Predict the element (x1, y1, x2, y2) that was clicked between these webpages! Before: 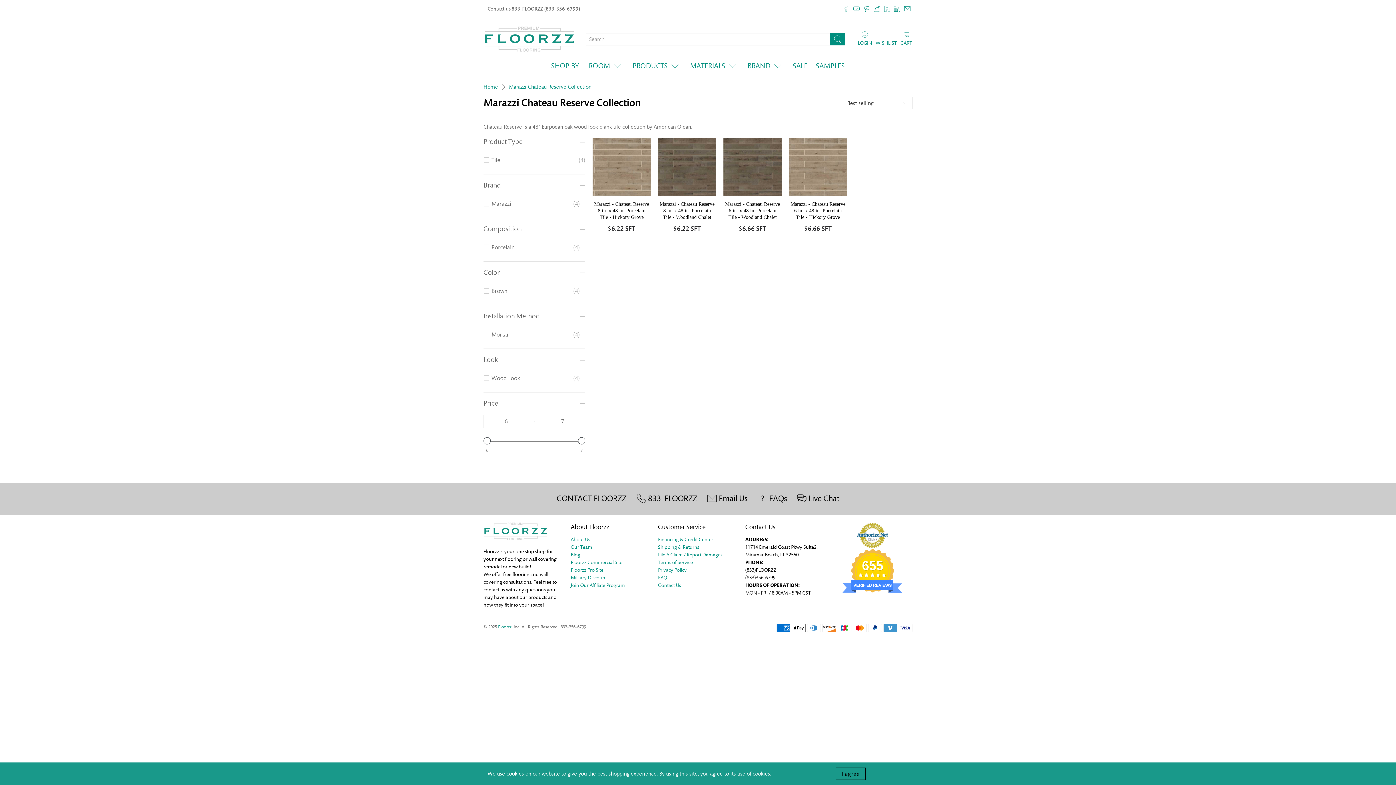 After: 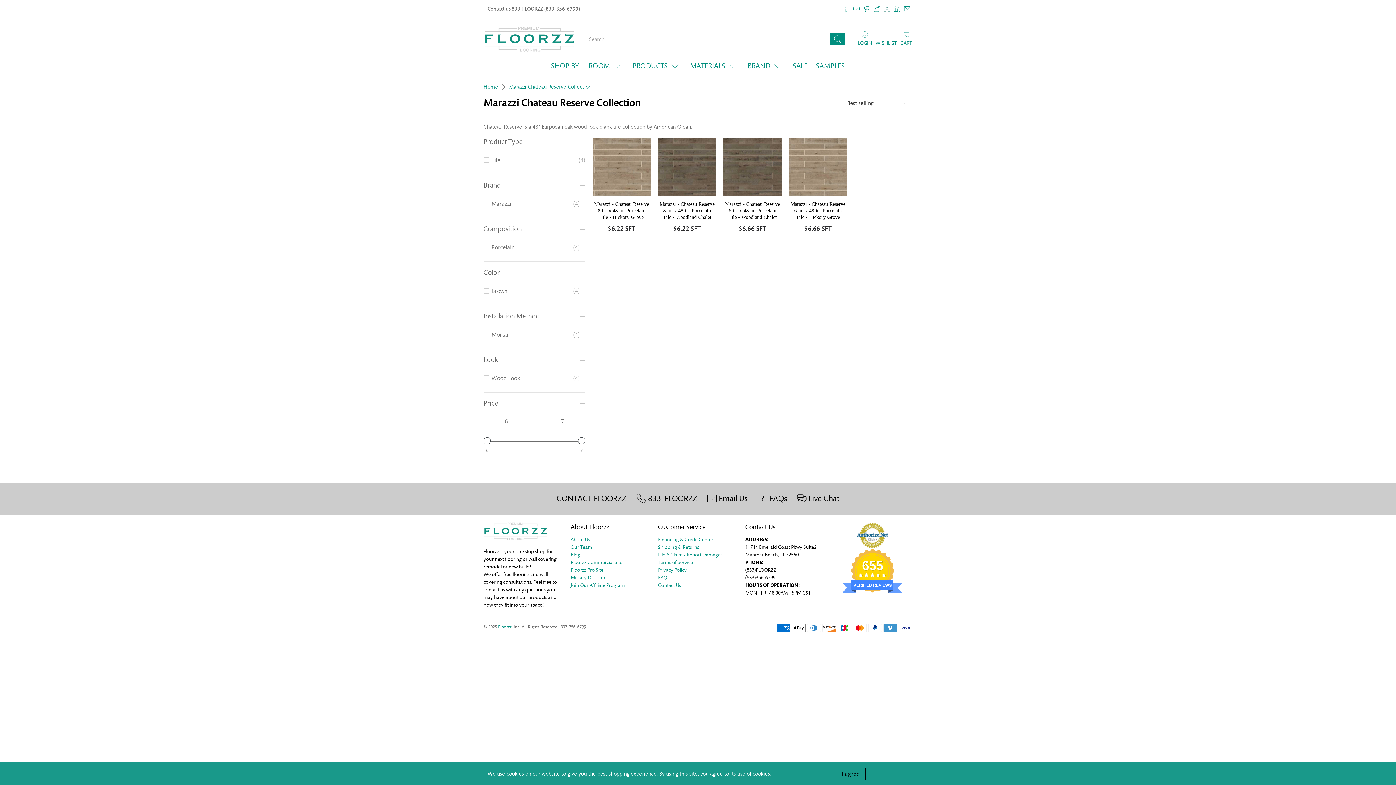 Action: bbox: (884, 5, 890, 12)